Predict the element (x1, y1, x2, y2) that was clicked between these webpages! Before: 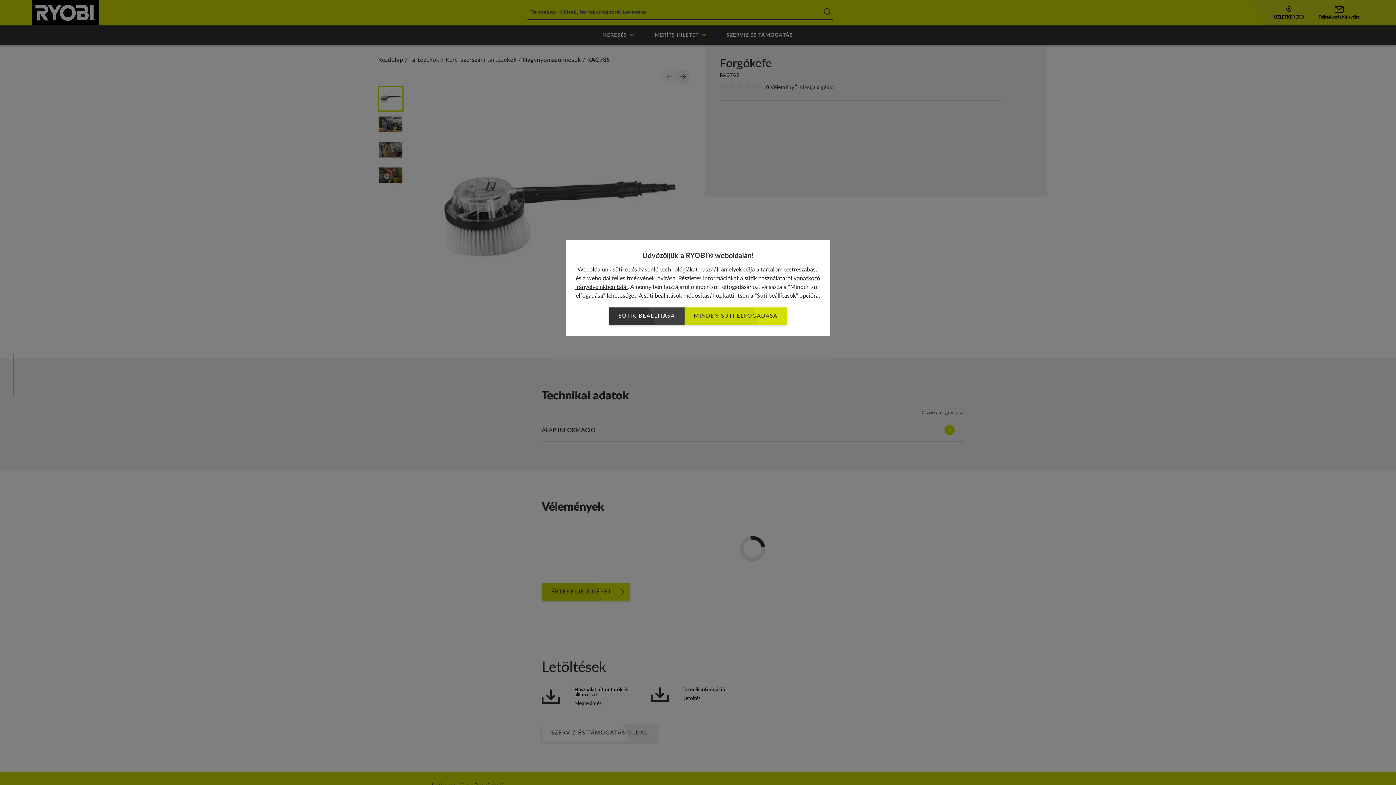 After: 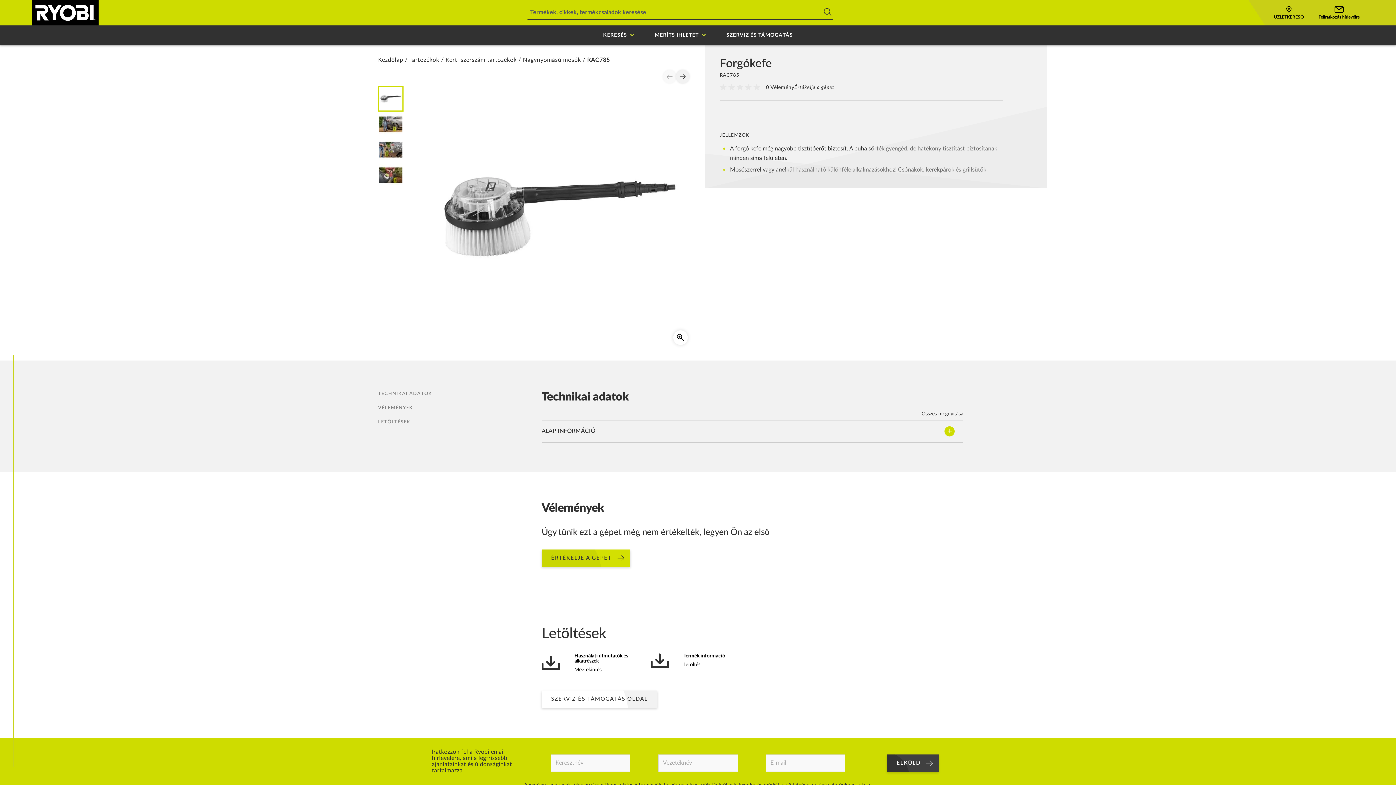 Action: label: MINDEN SÜTI ELFOGADÁSA bbox: (684, 307, 787, 325)